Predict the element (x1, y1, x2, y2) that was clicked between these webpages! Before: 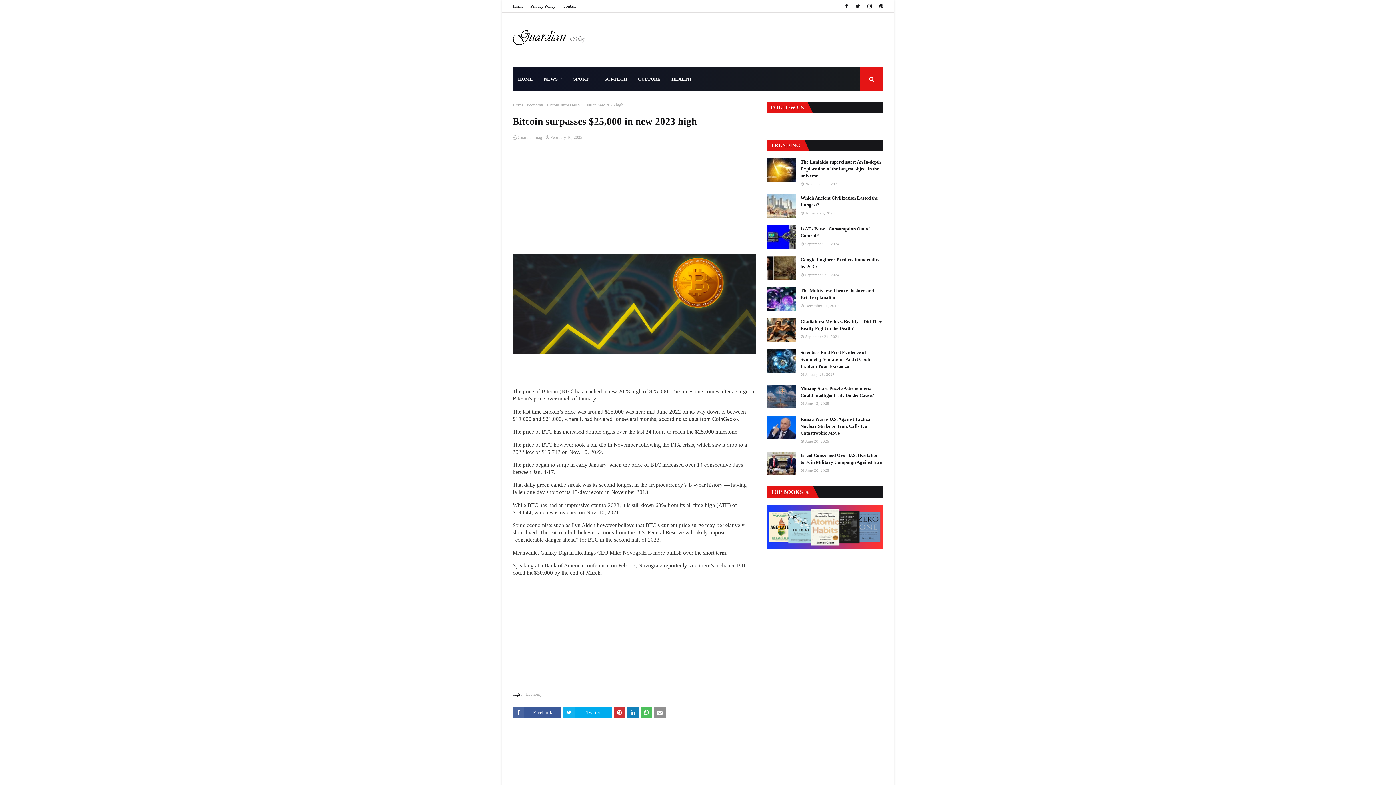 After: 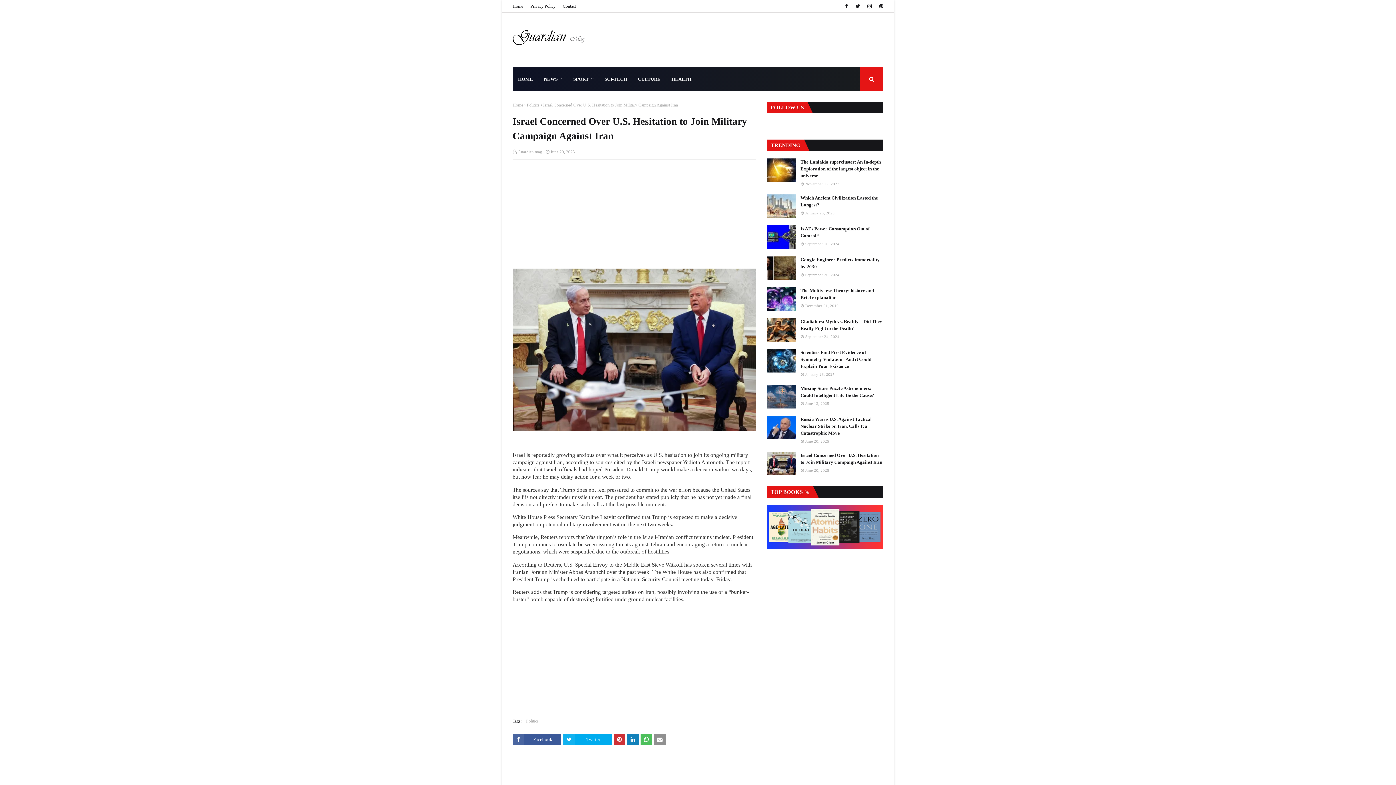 Action: bbox: (767, 452, 796, 475)